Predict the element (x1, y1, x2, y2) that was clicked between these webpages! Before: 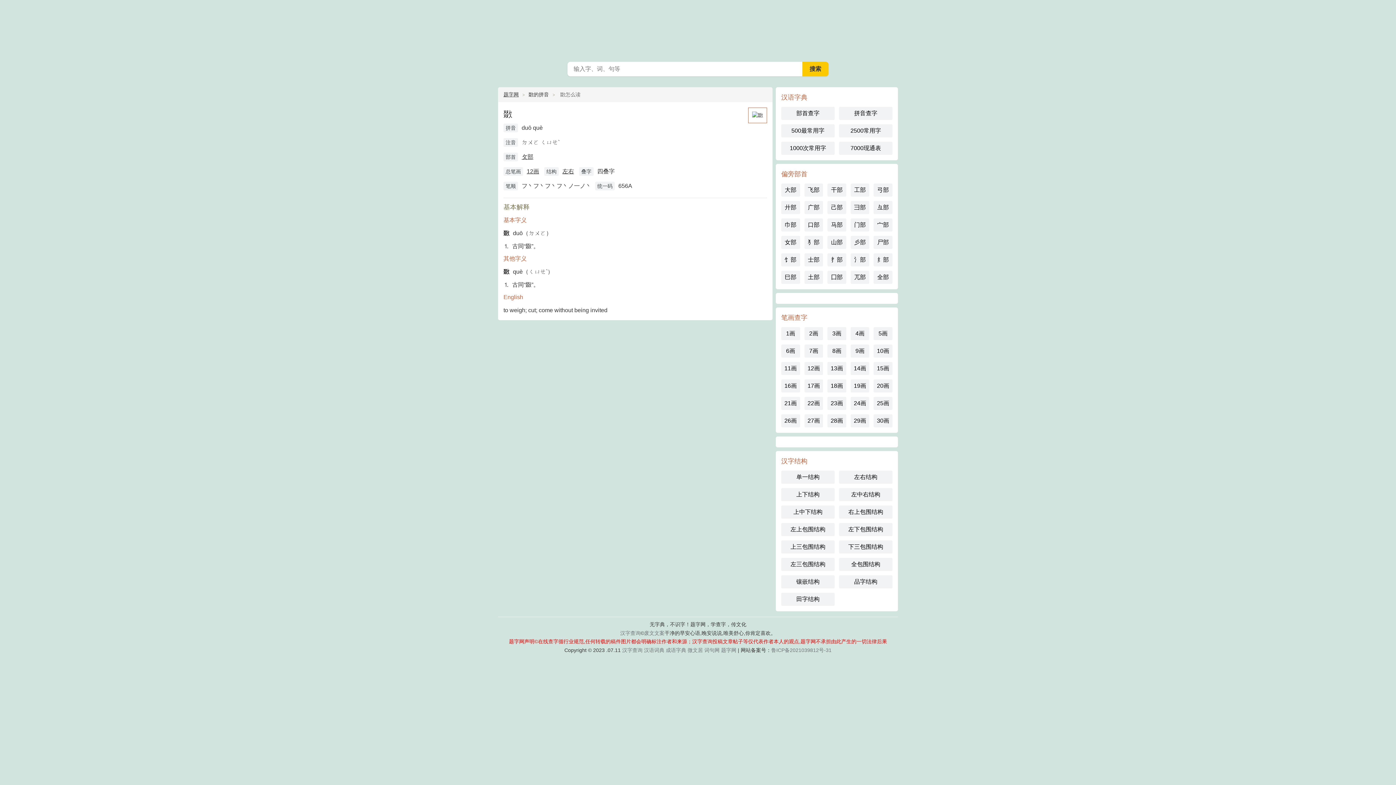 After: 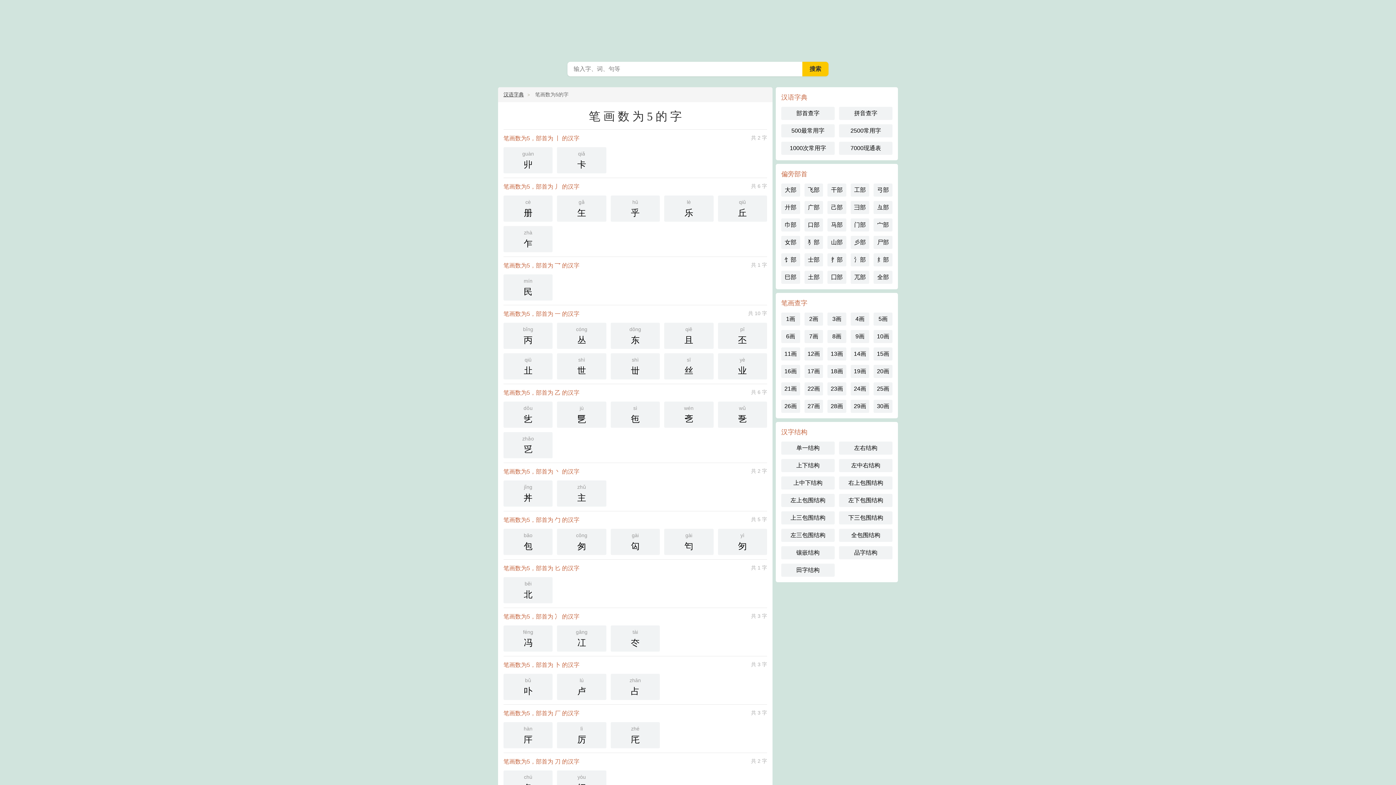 Action: label: 5画 bbox: (873, 327, 892, 340)